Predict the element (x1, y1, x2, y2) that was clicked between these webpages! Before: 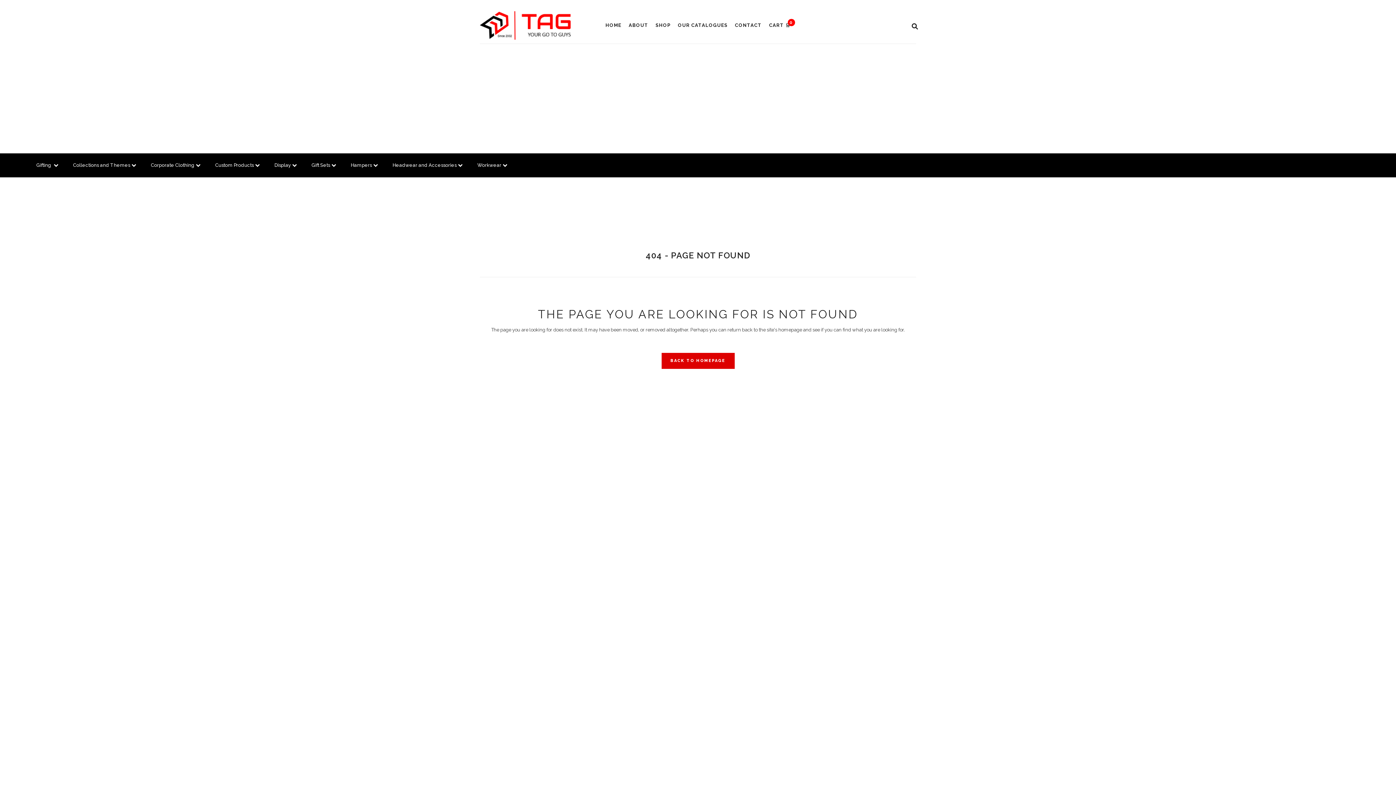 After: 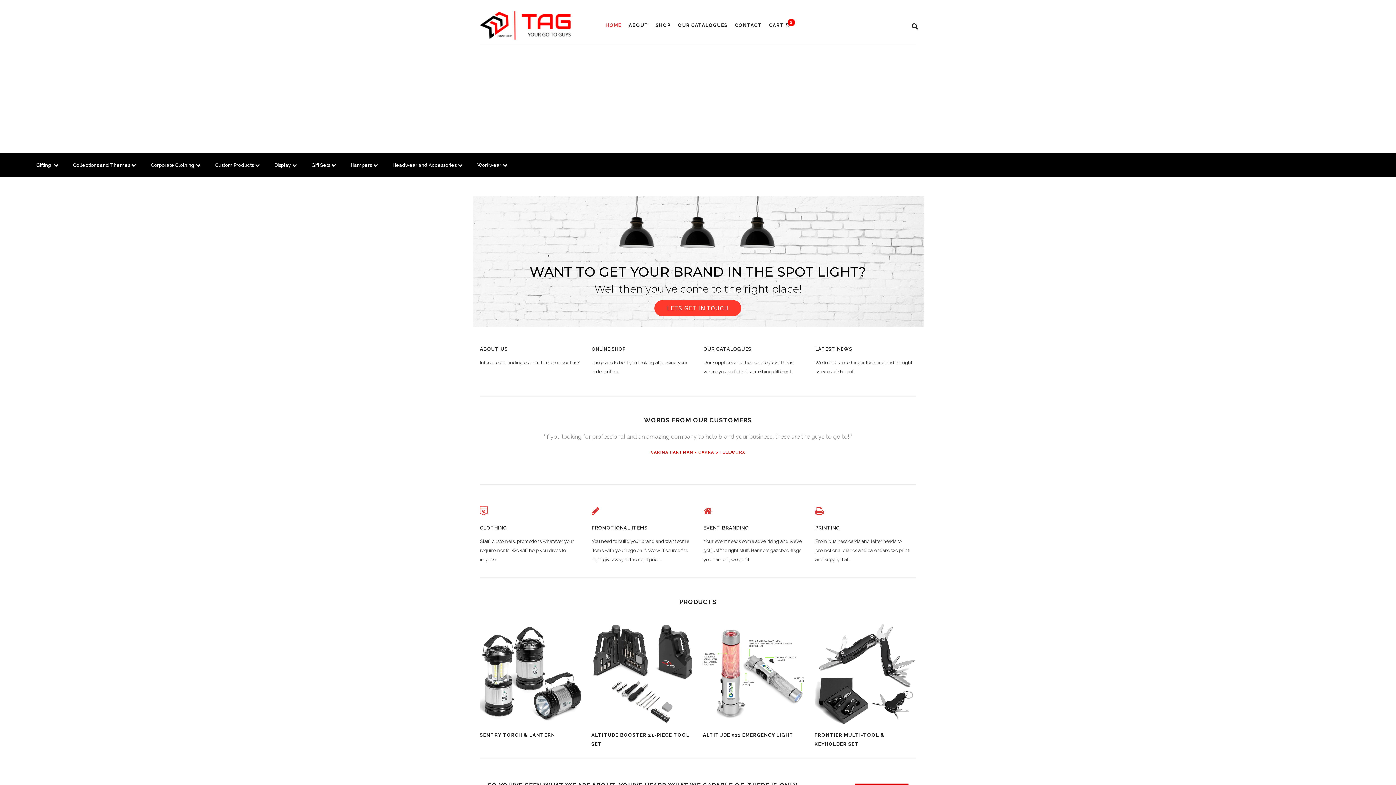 Action: label: BACK TO HOMEPAGE bbox: (661, 353, 734, 369)